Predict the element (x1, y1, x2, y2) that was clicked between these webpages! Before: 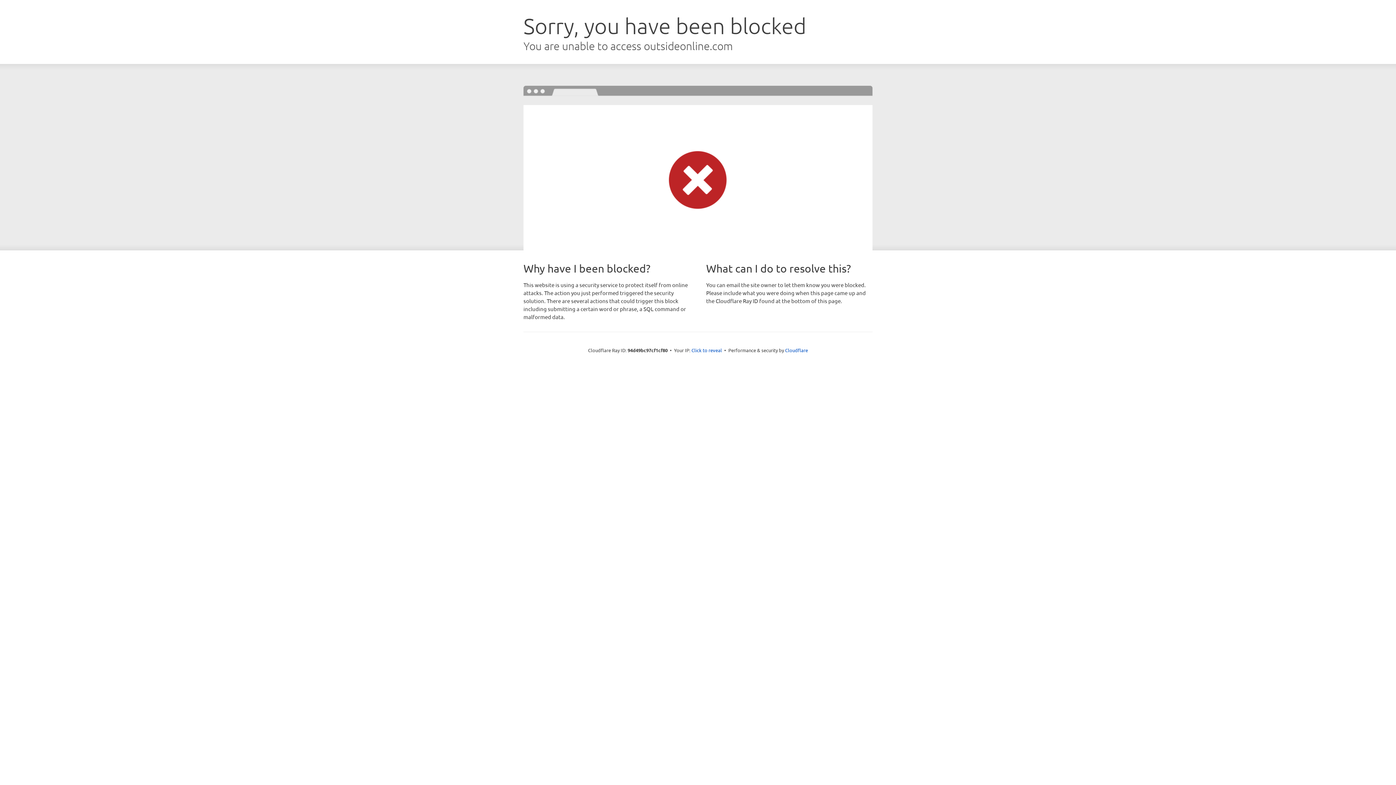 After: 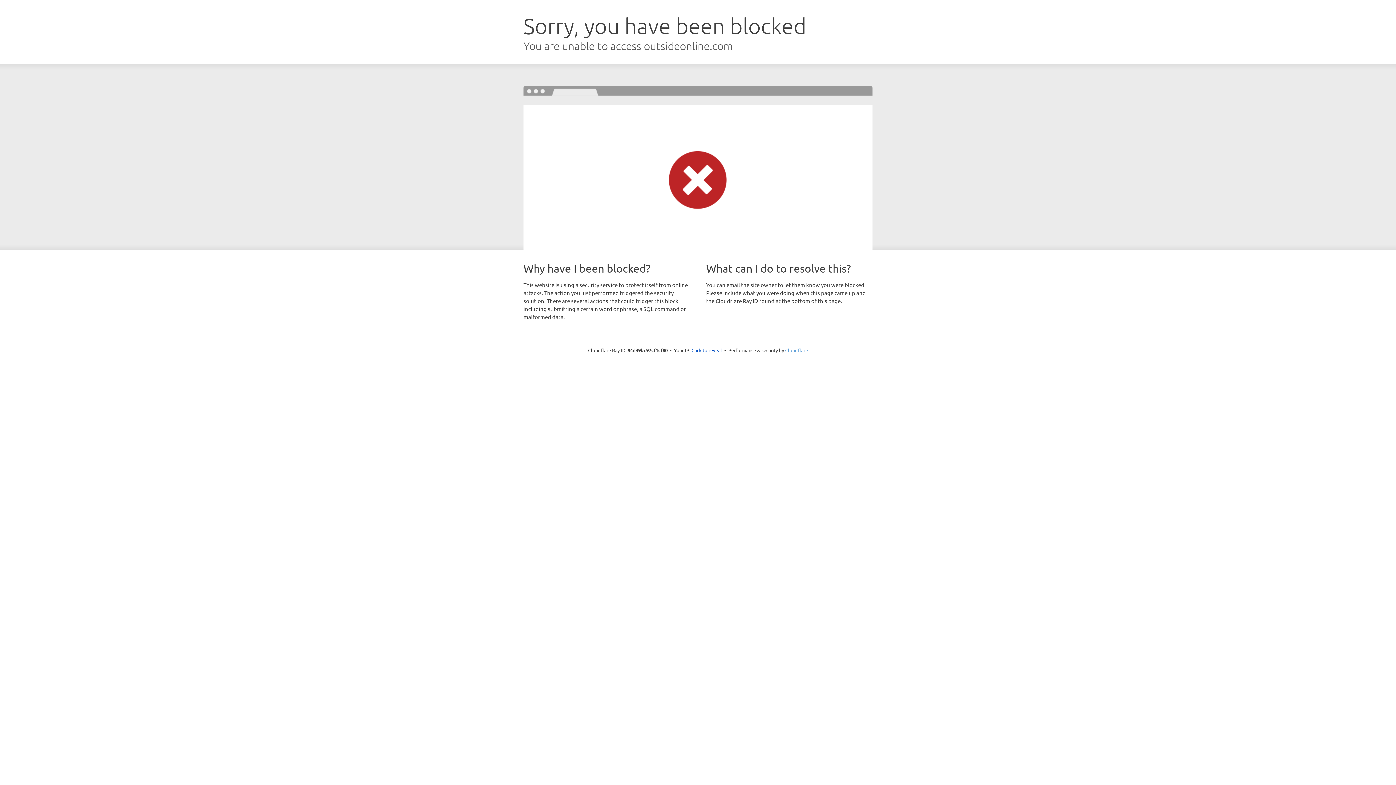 Action: bbox: (785, 347, 808, 353) label: Cloudflare